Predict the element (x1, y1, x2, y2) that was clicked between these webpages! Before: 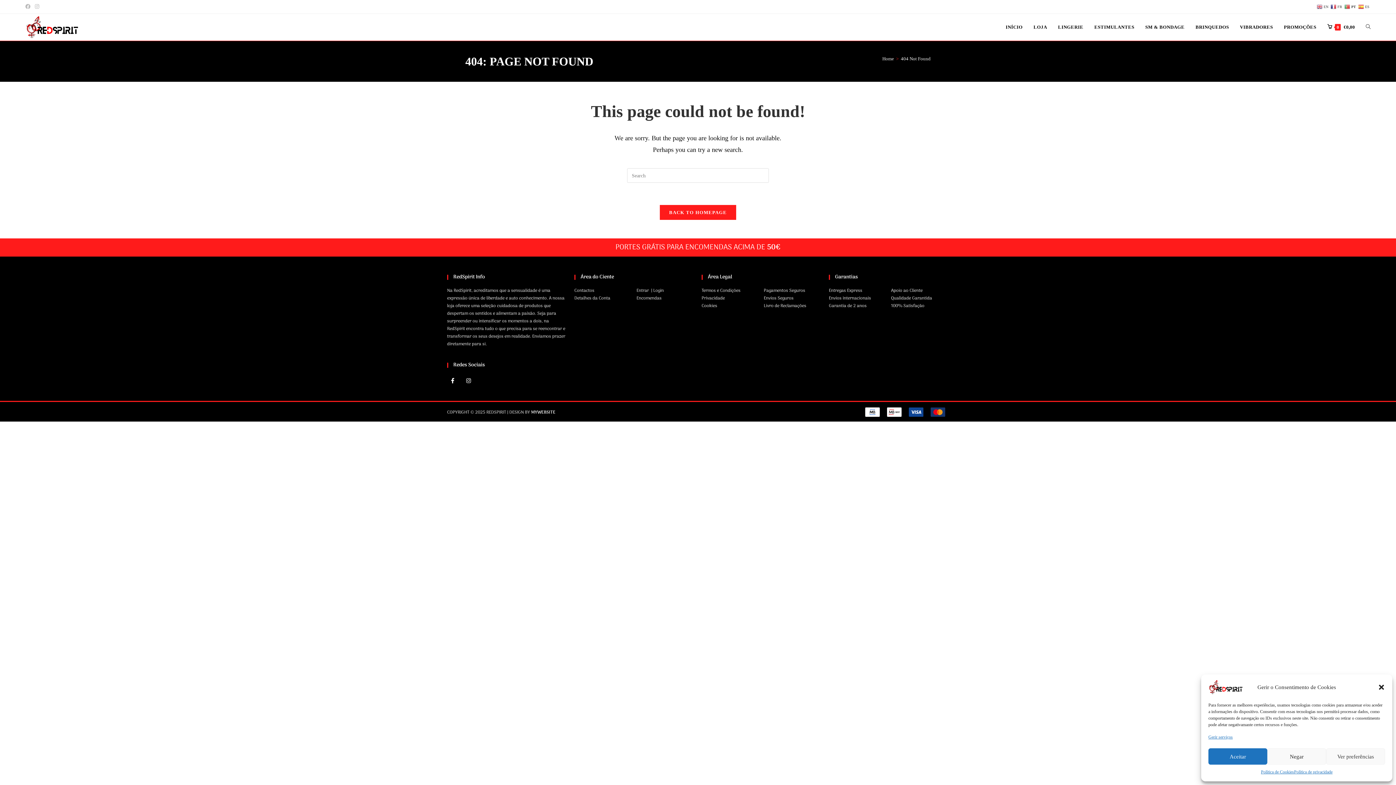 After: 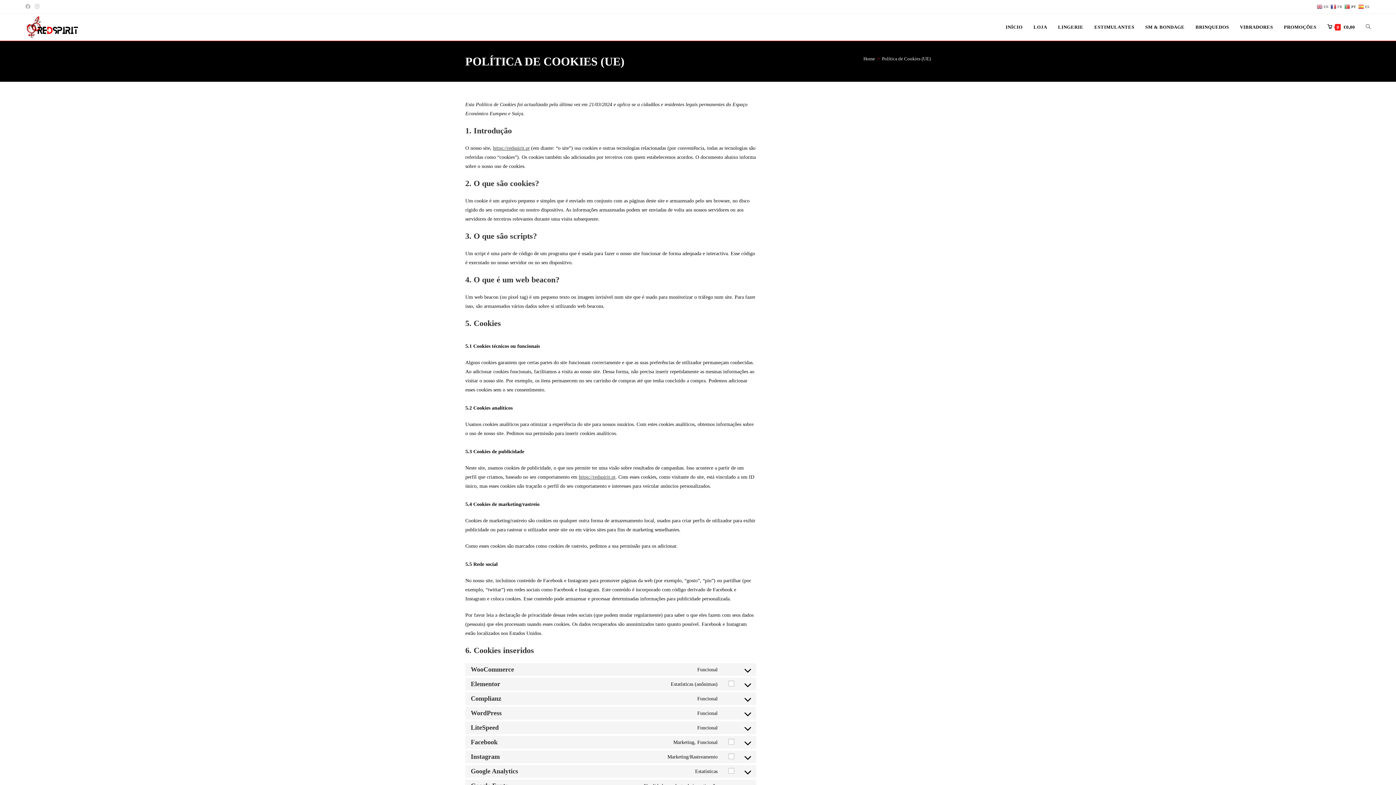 Action: label: Cookies bbox: (701, 302, 717, 309)